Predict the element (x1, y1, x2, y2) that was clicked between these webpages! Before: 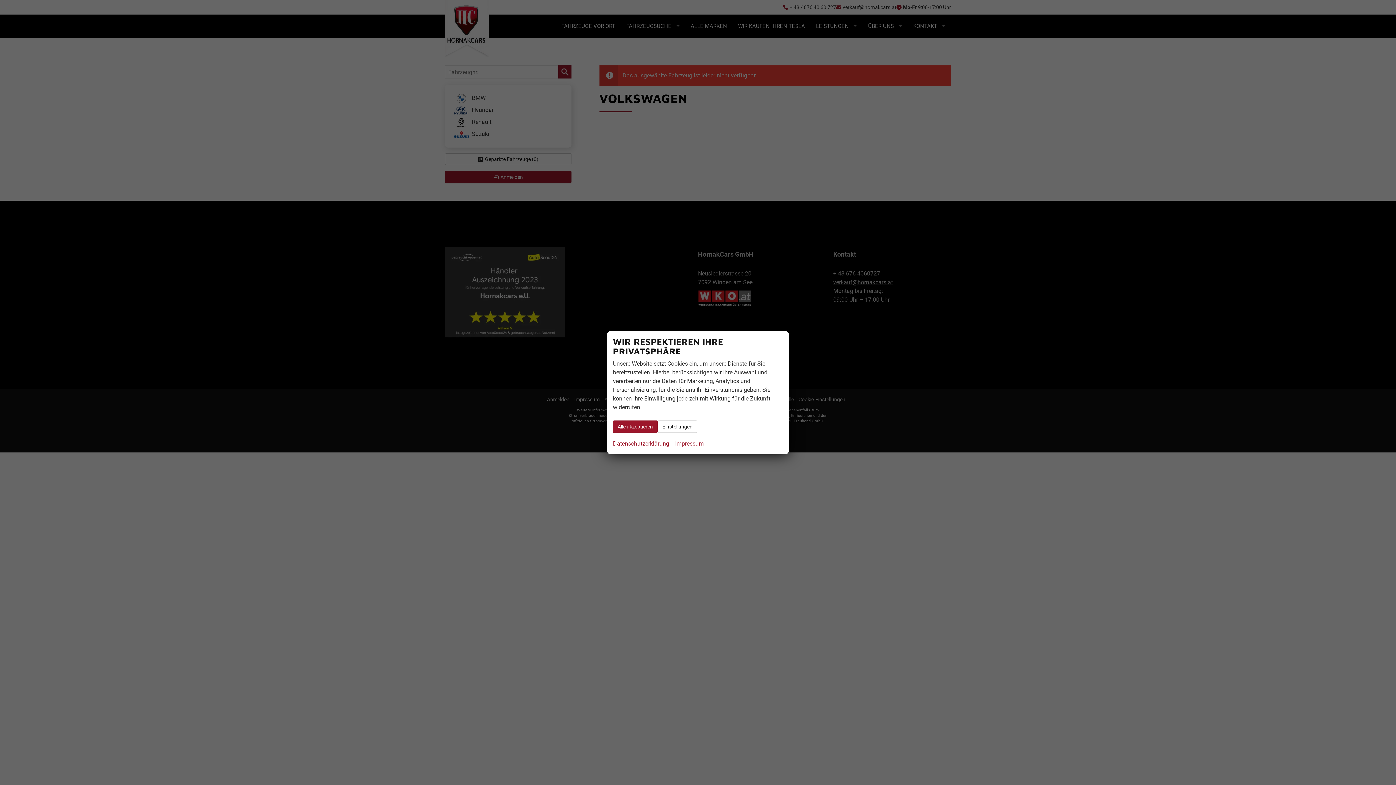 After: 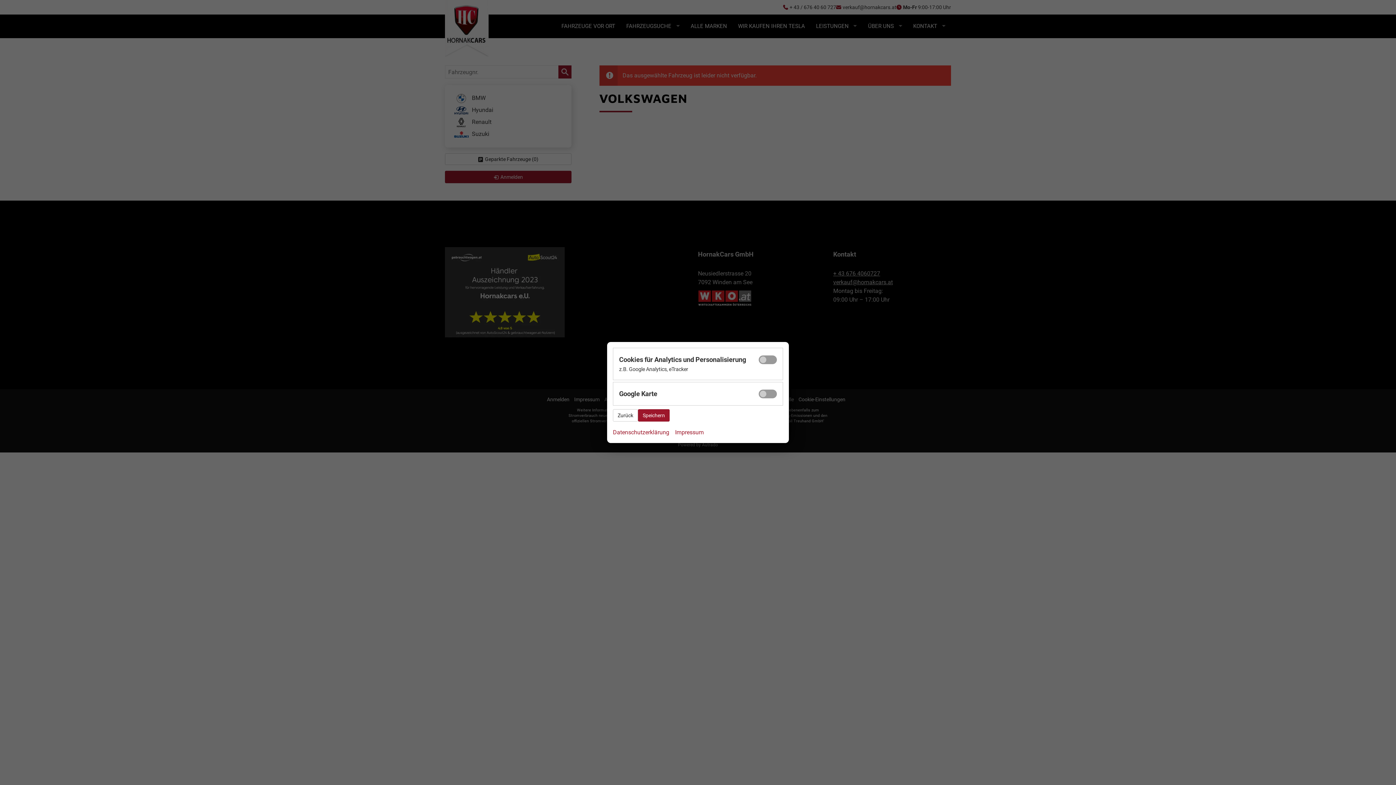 Action: label: Einstellungen bbox: (657, 420, 697, 432)